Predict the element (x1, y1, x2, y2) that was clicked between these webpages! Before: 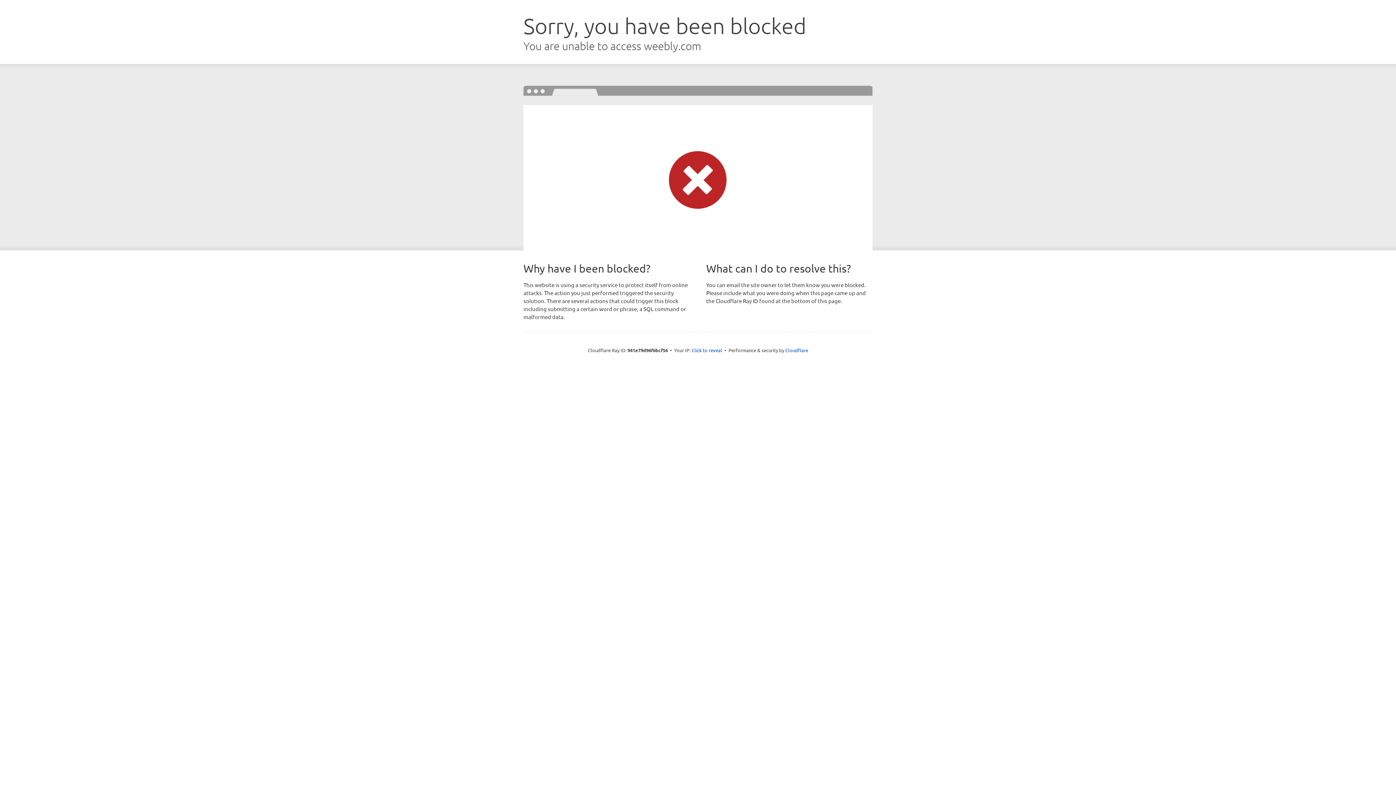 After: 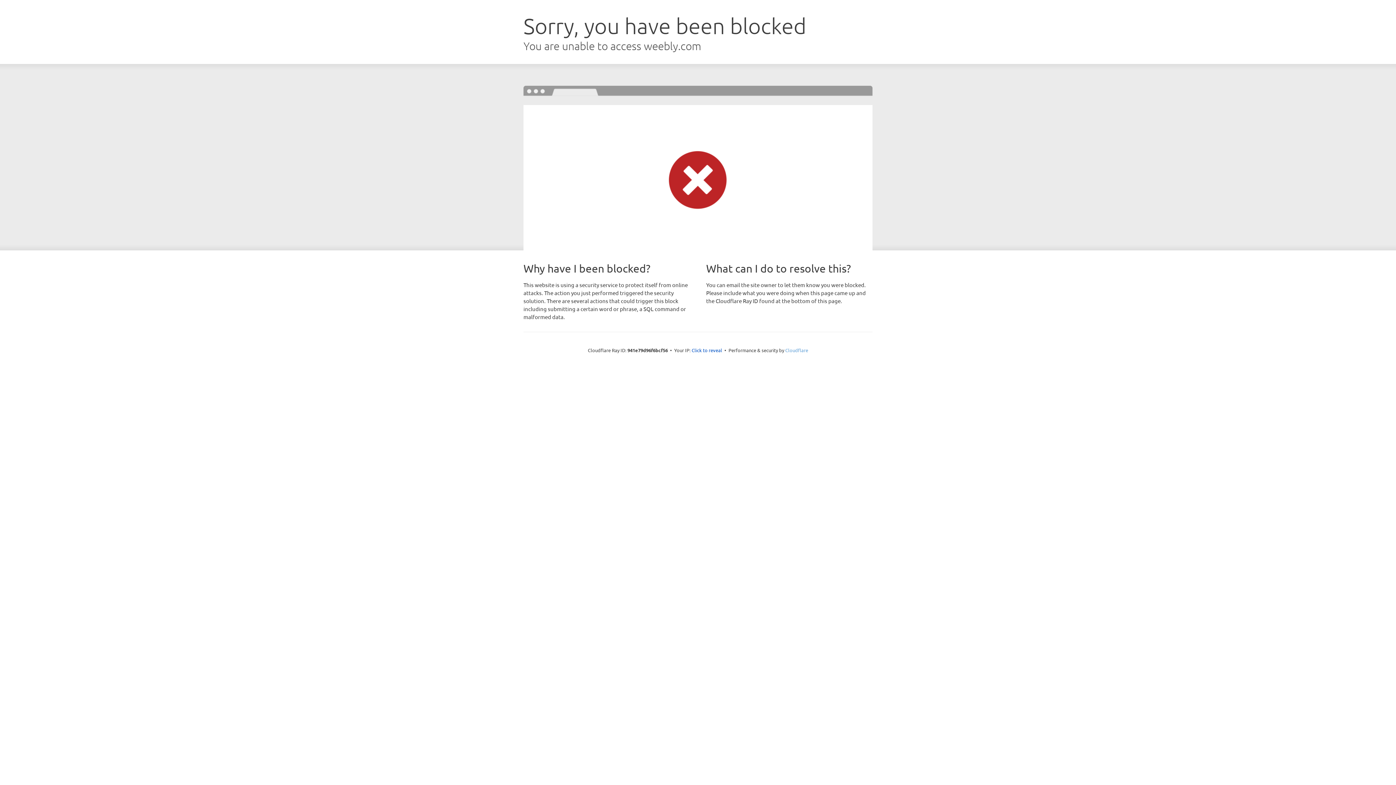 Action: label: Cloudflare bbox: (785, 347, 808, 353)